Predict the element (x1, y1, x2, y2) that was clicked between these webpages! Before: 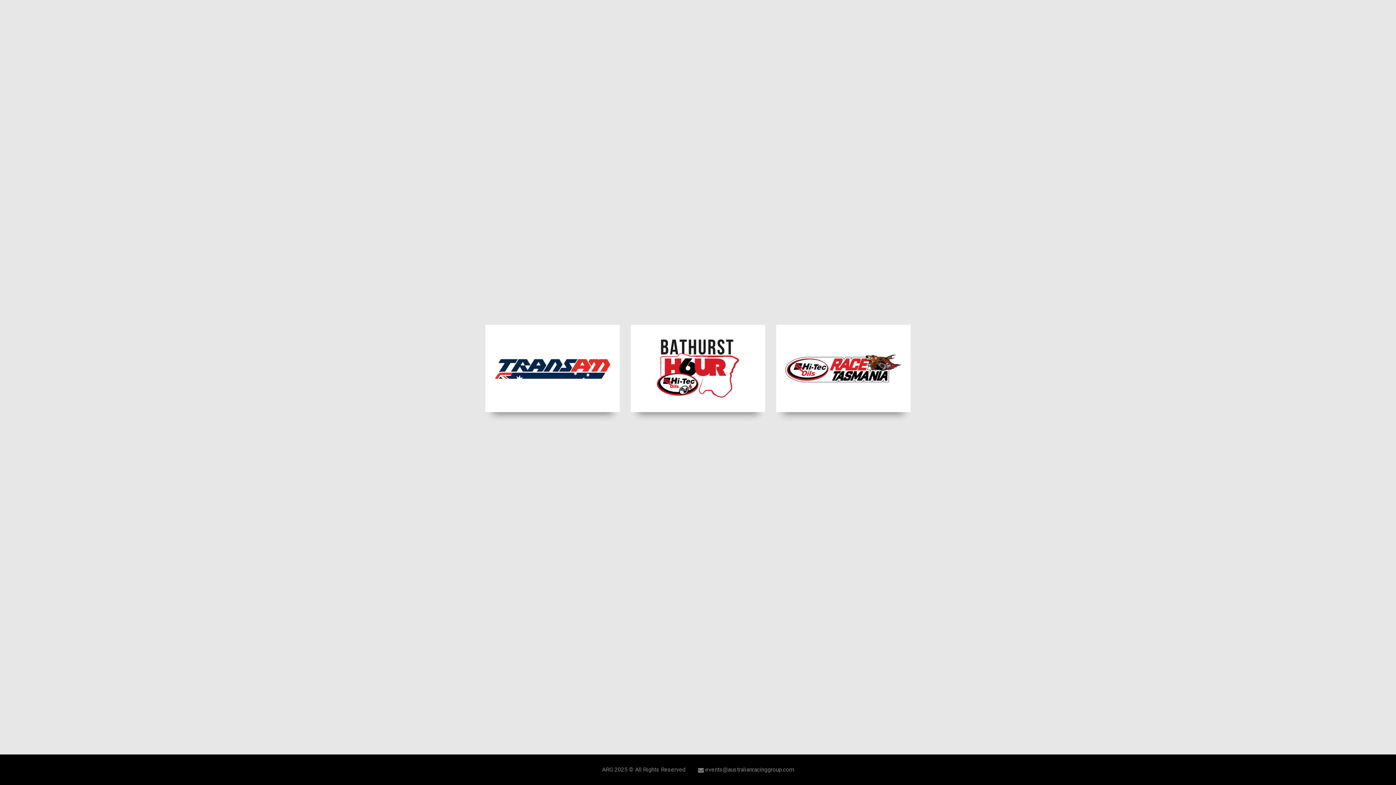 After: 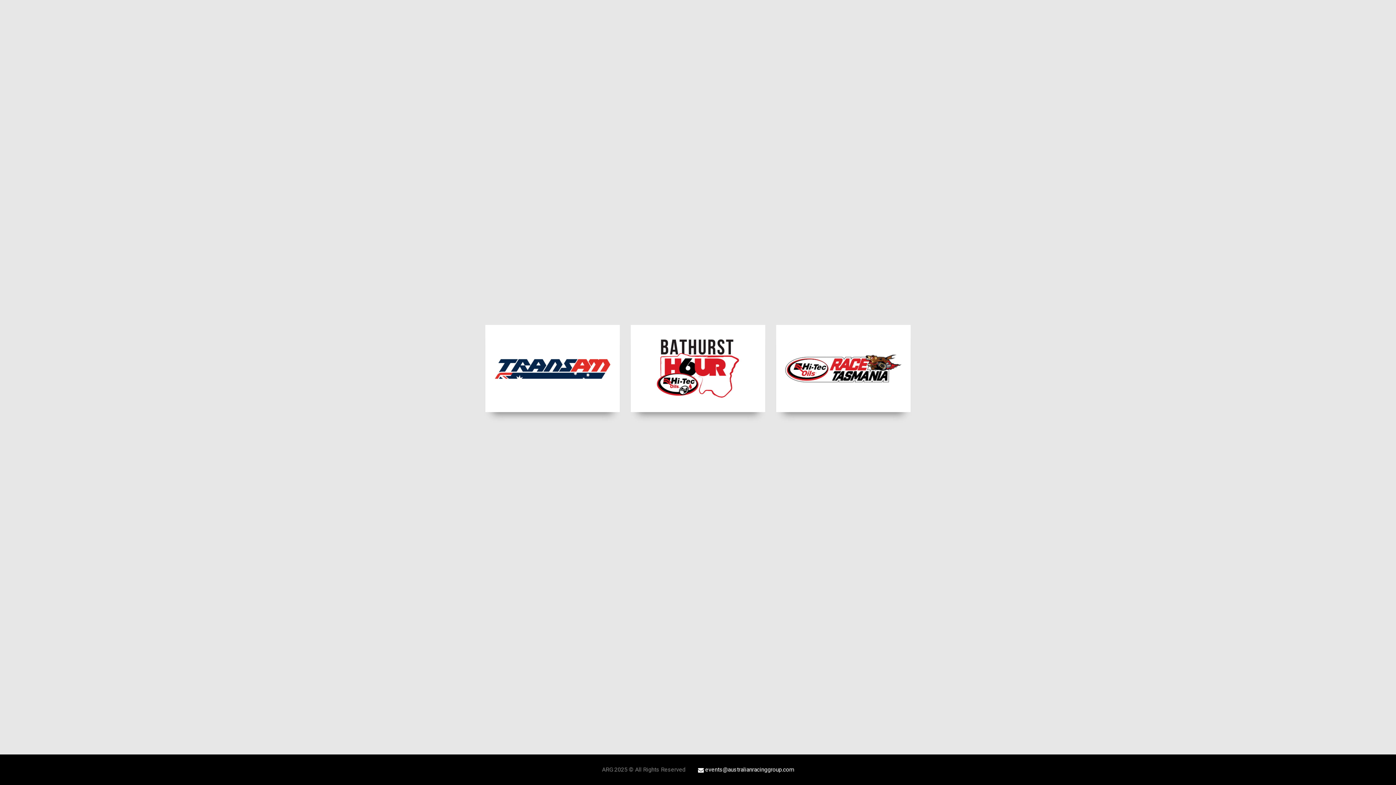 Action: bbox: (698, 765, 794, 774) label:  events@australianracinggroup.com